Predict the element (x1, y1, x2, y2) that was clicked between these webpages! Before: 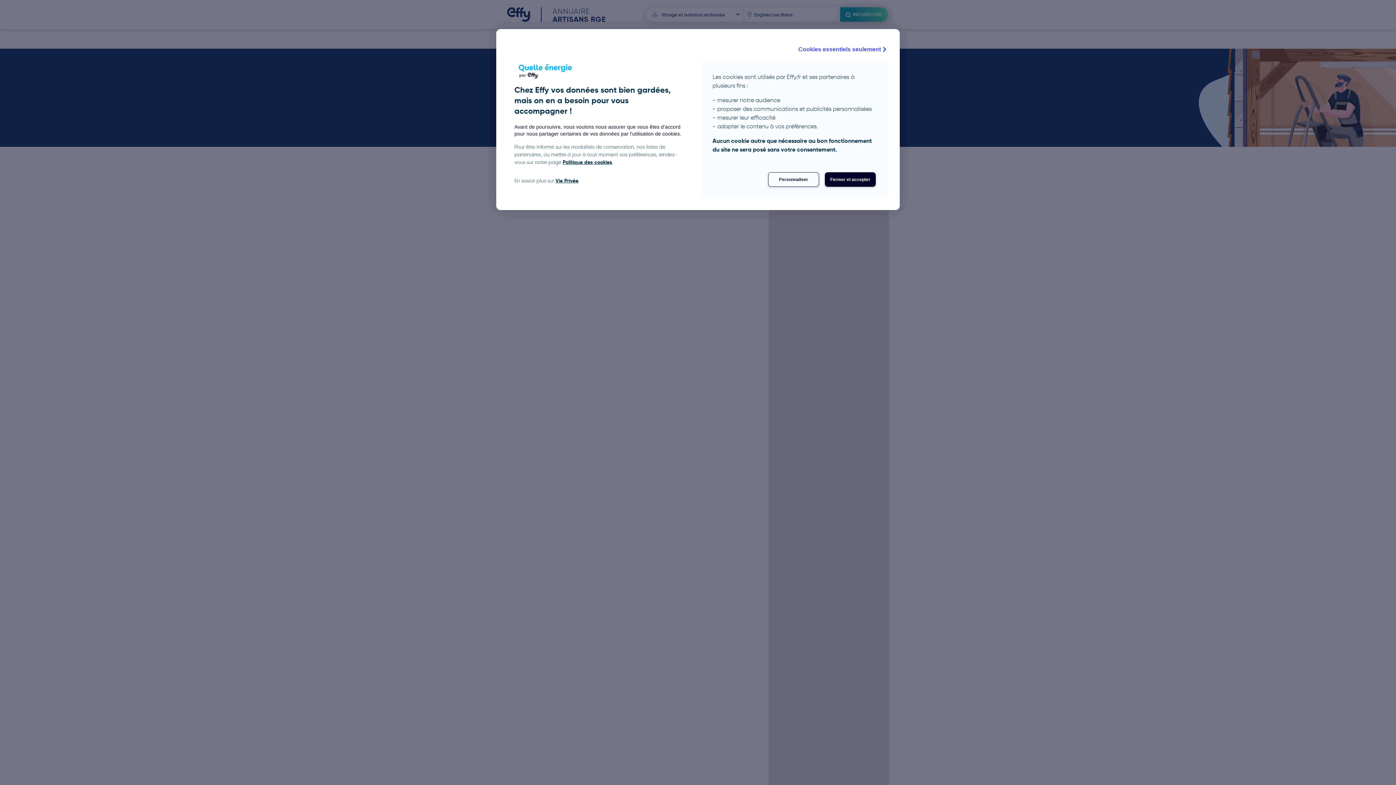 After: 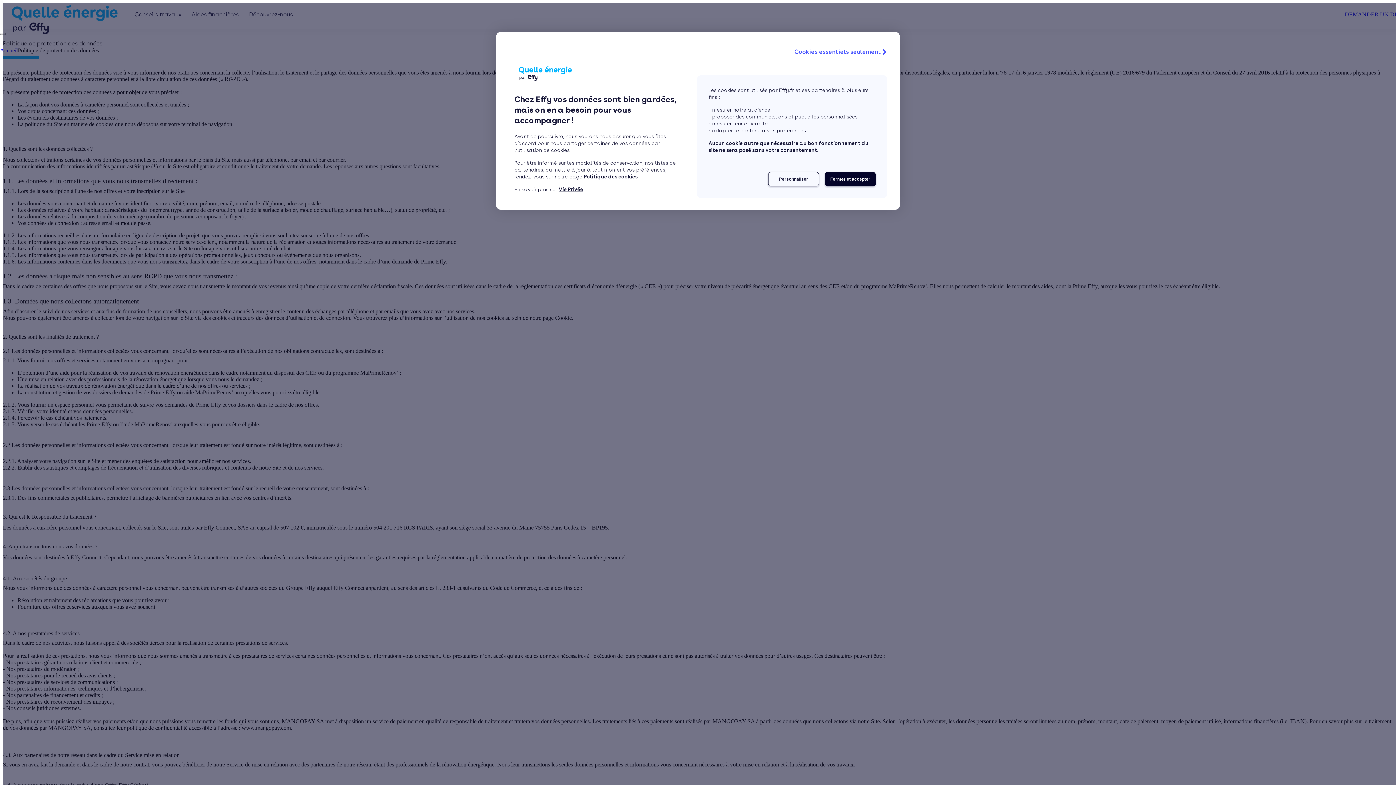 Action: label: Vie Privée bbox: (555, 177, 578, 184)